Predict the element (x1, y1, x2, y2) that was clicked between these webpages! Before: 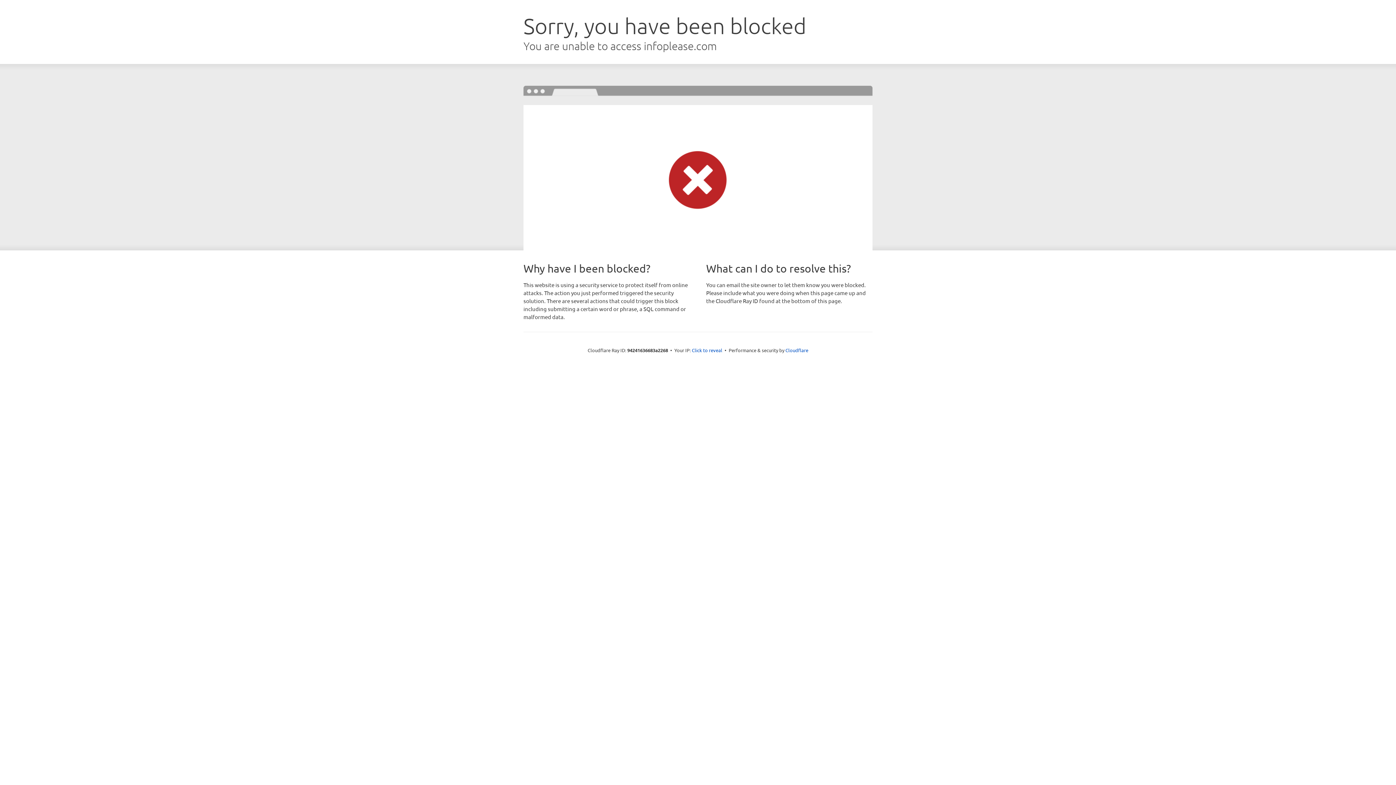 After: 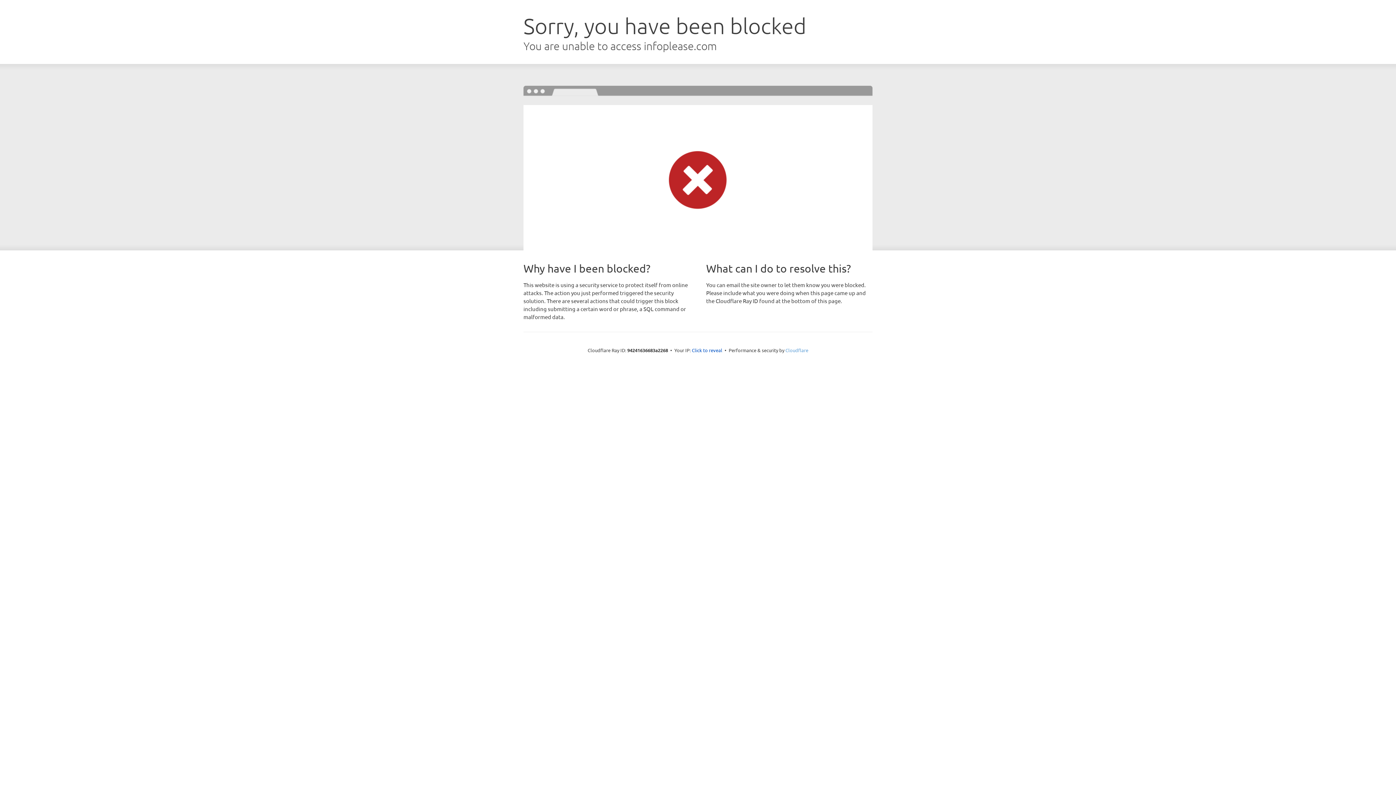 Action: label: Cloudflare bbox: (785, 347, 808, 353)